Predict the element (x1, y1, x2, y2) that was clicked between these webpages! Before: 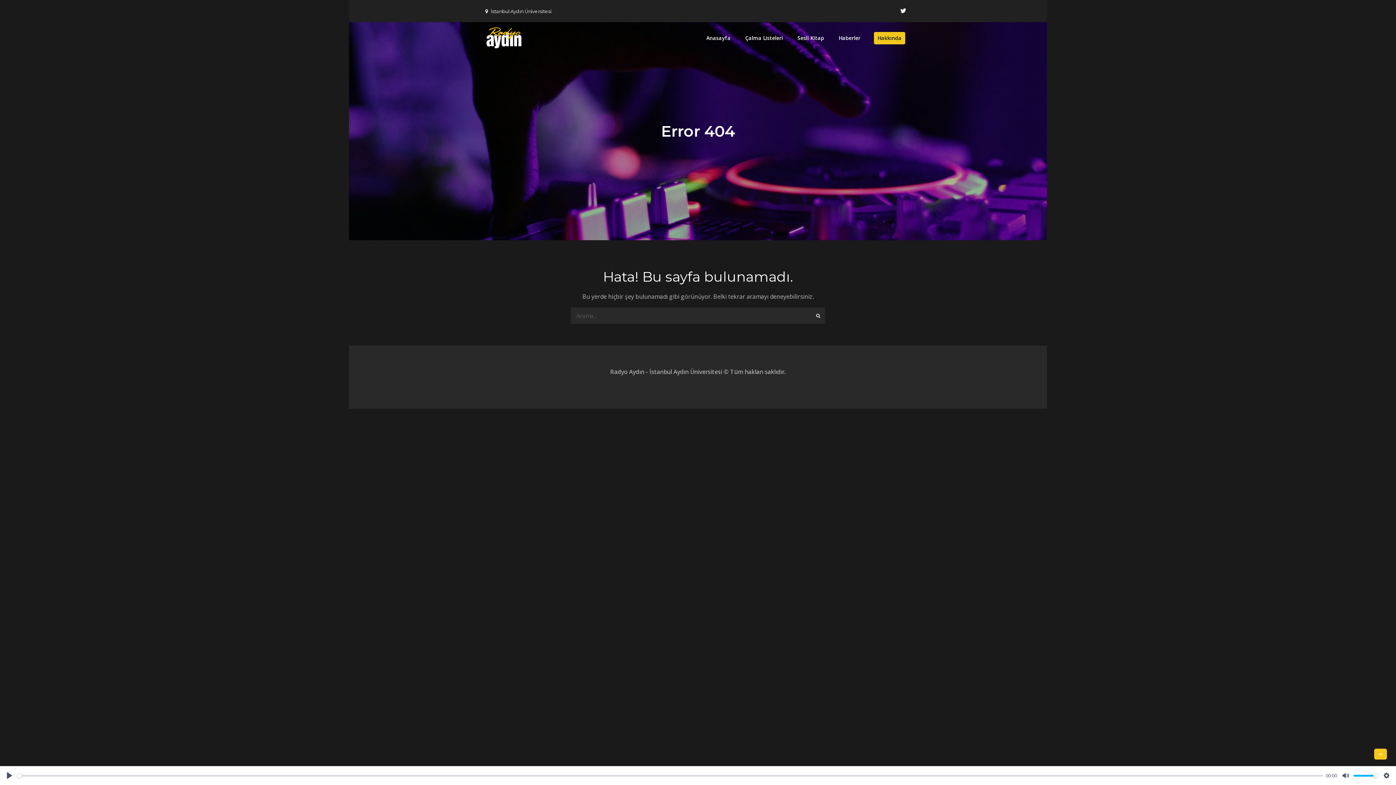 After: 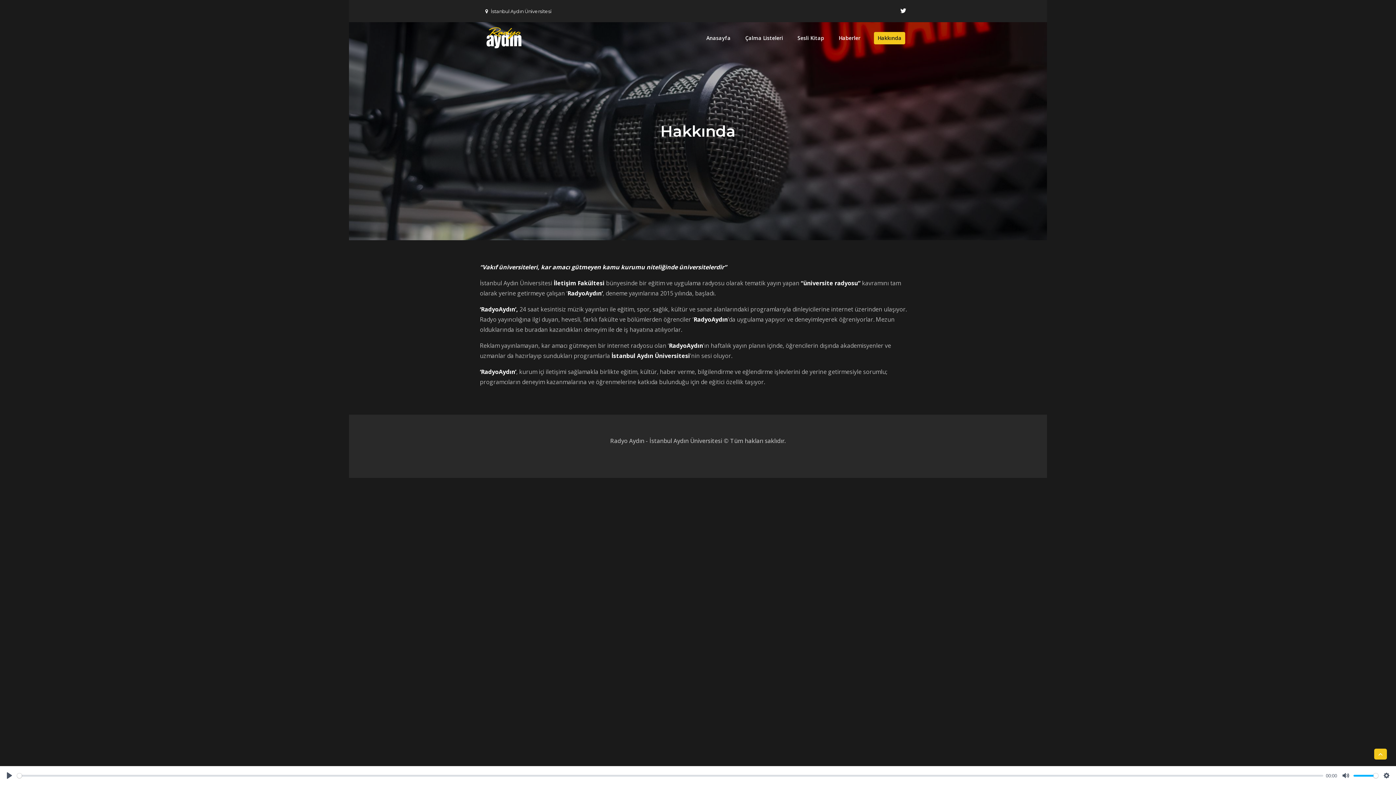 Action: bbox: (874, 32, 905, 44) label: Hakkında